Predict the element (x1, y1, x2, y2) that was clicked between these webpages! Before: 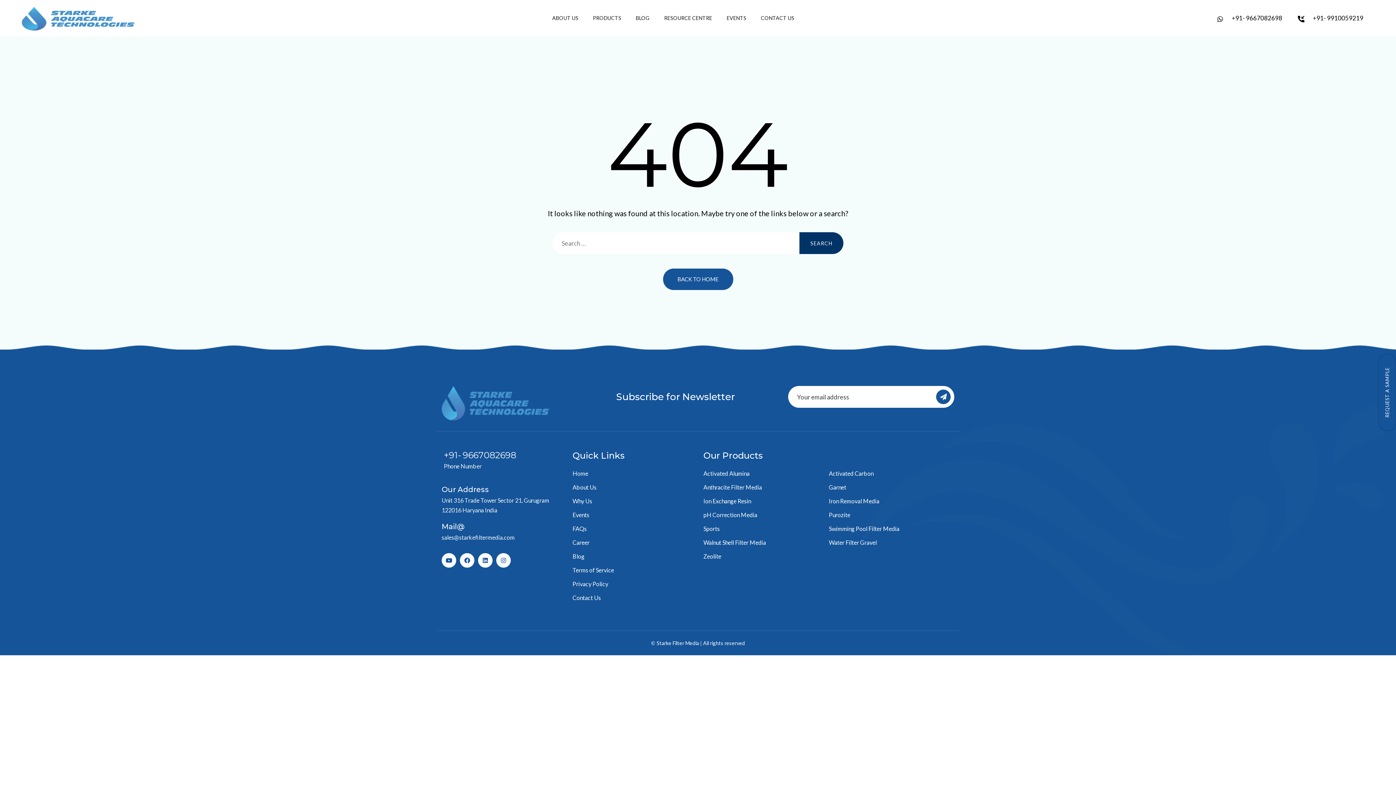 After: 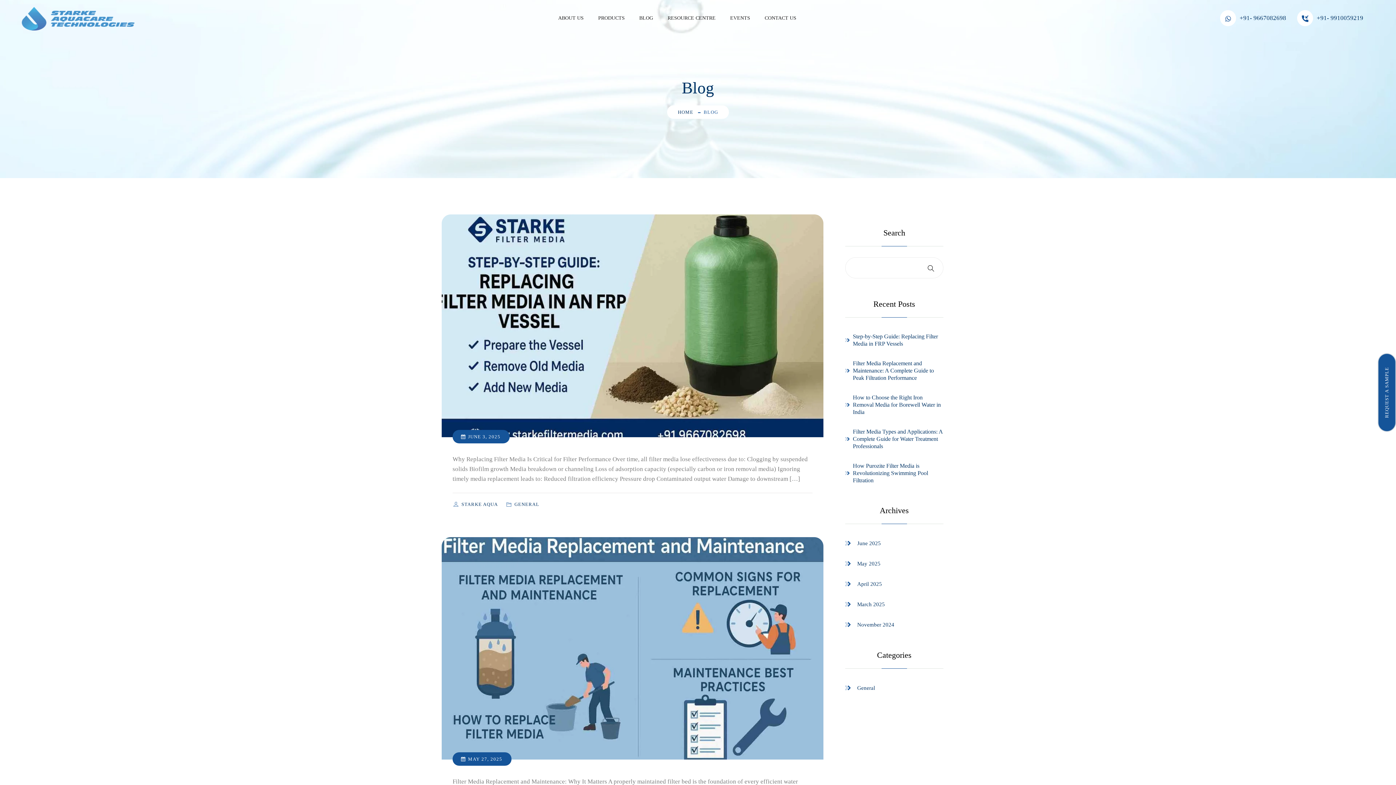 Action: bbox: (572, 550, 584, 564) label: Blog